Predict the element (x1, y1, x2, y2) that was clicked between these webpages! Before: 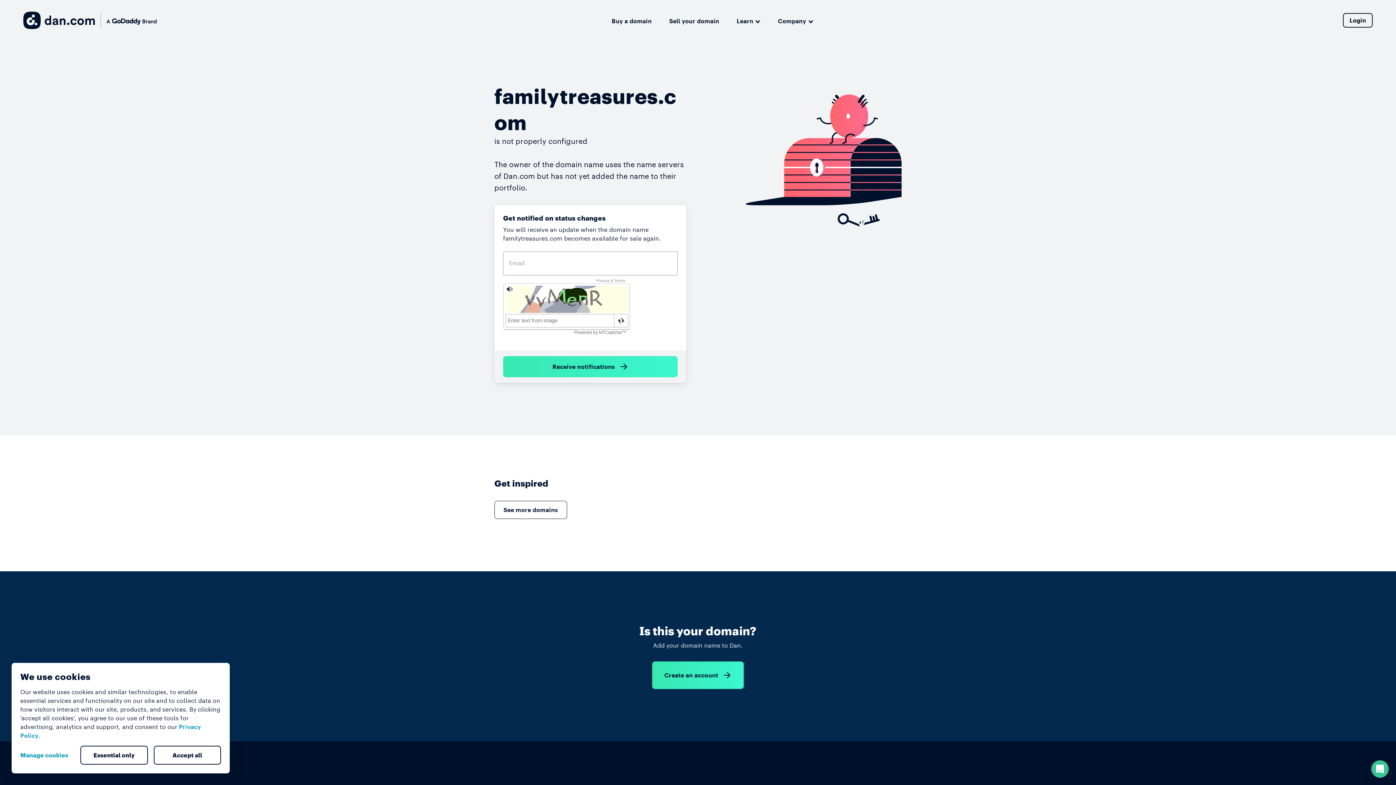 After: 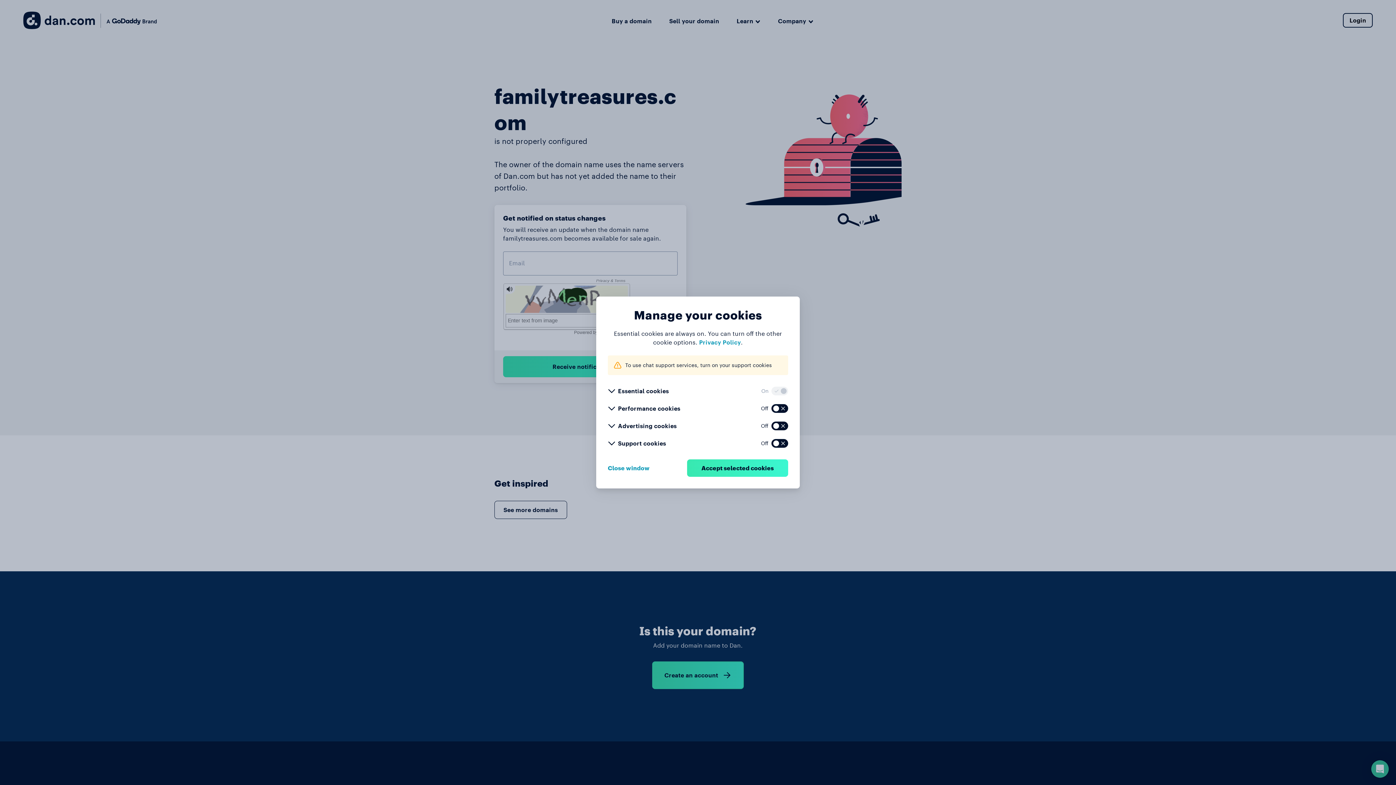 Action: bbox: (20, 746, 74, 764) label: Manage cookies